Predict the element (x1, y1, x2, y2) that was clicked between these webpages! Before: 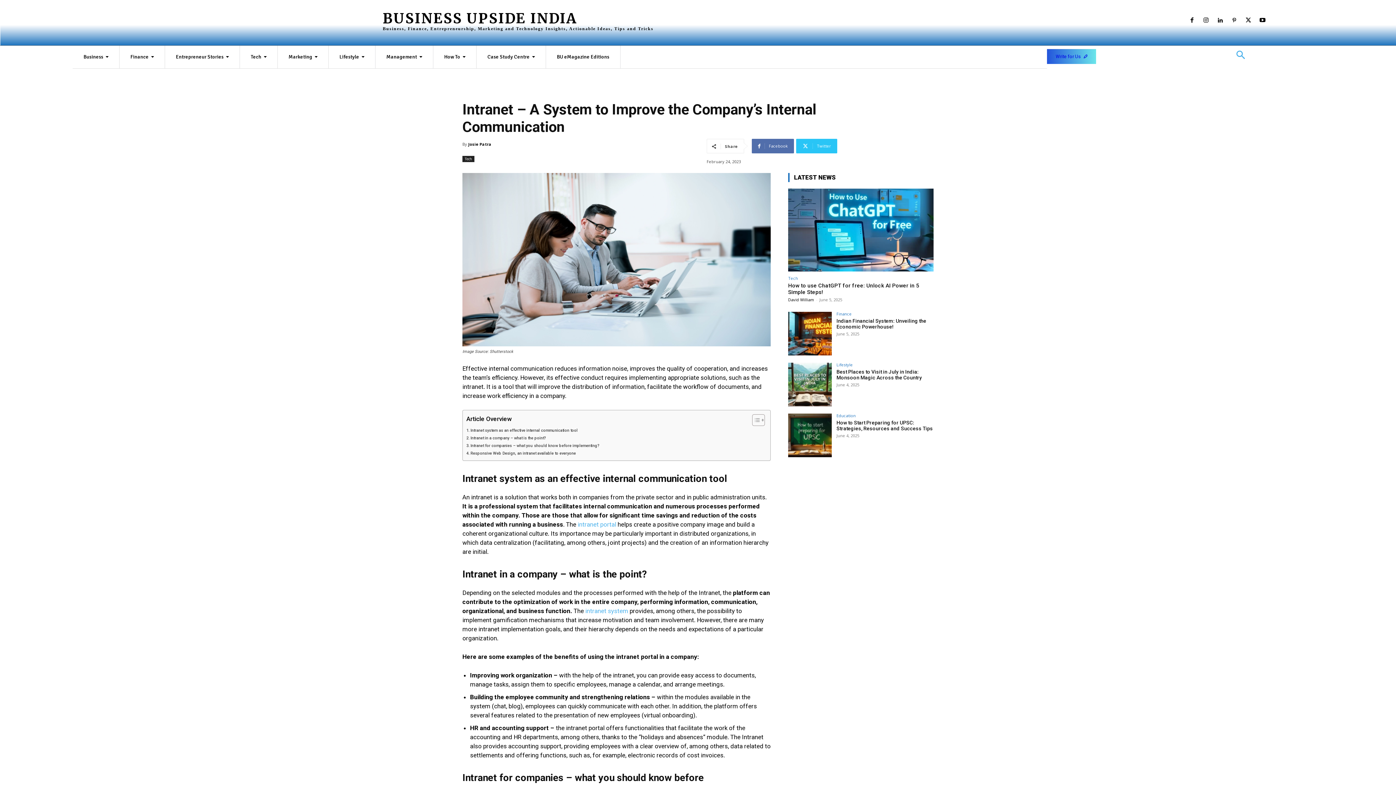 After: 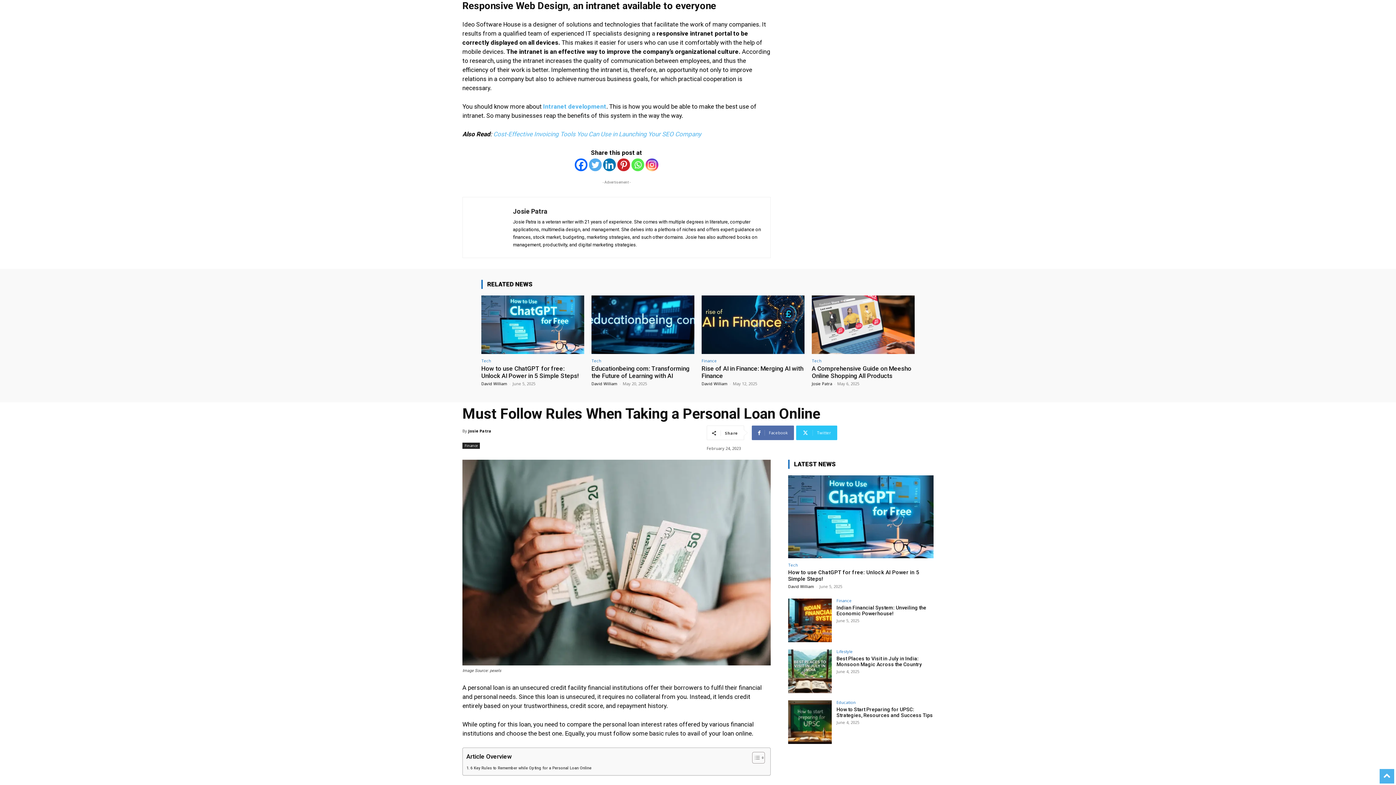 Action: label: Responsive Web Design, an intranet available to everyone bbox: (466, 450, 576, 456)